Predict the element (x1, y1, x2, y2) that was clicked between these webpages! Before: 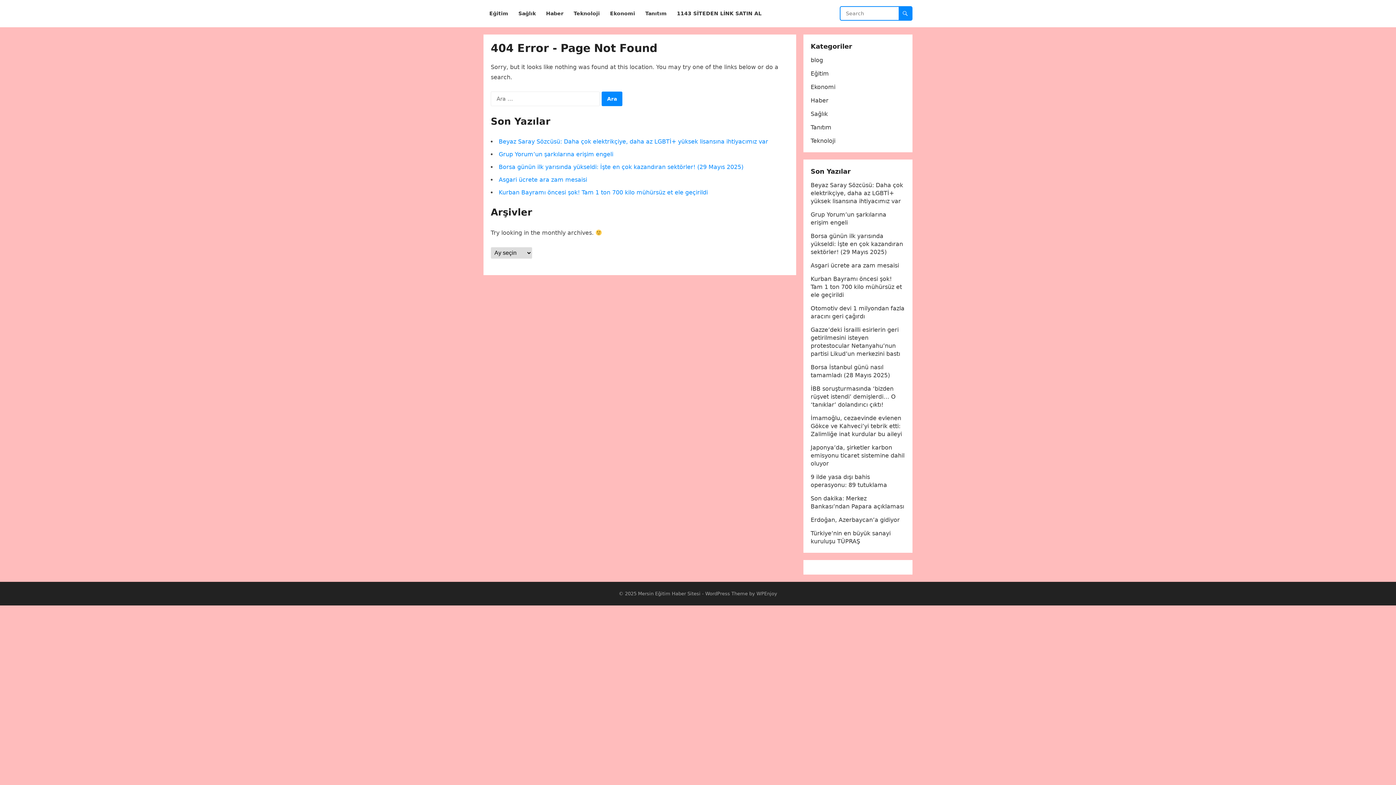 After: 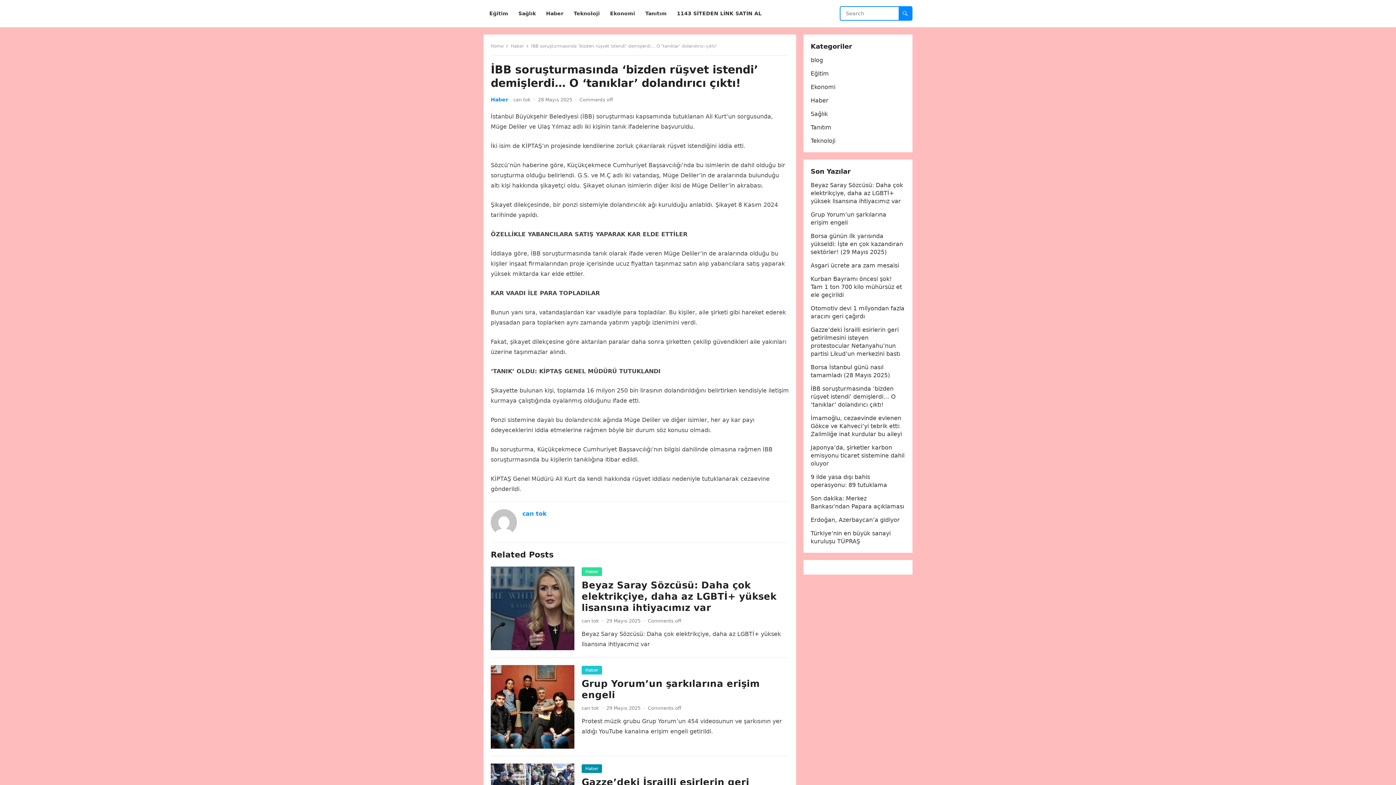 Action: bbox: (810, 385, 896, 408) label: İBB soruşturmasında ‘bizden rüşvet istendi’ demişlerdi… O ‘tanıklar’ dolandırıcı çıktı!